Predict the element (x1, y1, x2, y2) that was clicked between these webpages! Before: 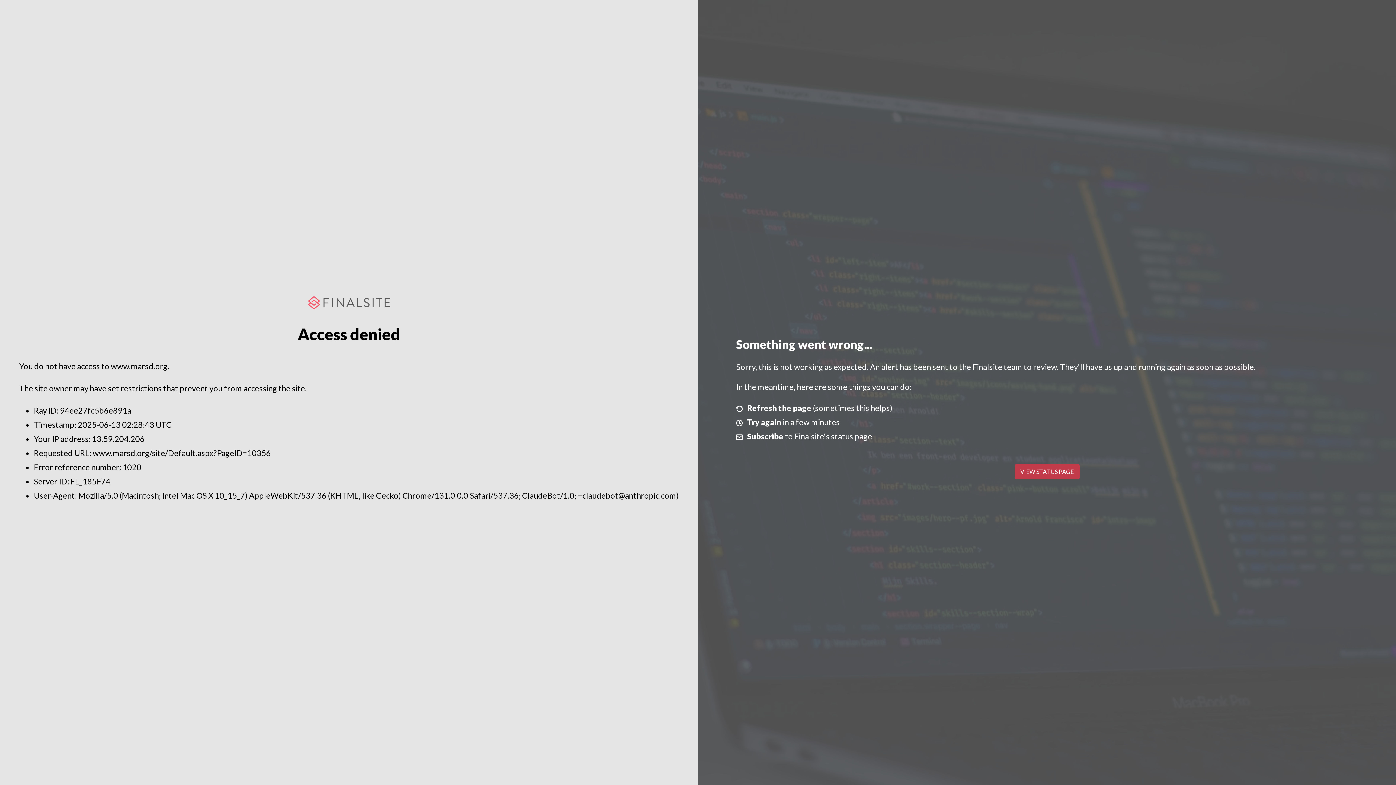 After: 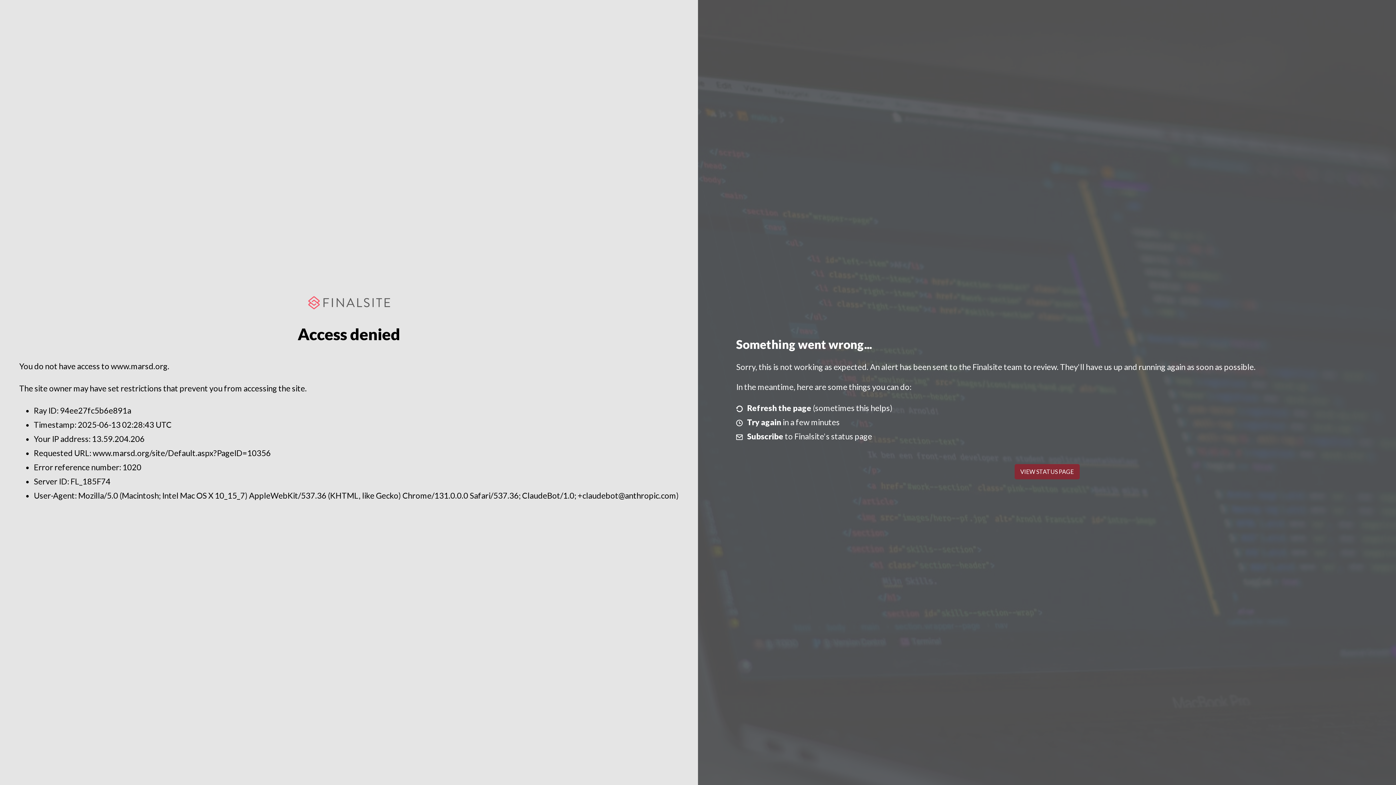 Action: label: VIEW STATUS PAGE bbox: (1014, 464, 1079, 479)